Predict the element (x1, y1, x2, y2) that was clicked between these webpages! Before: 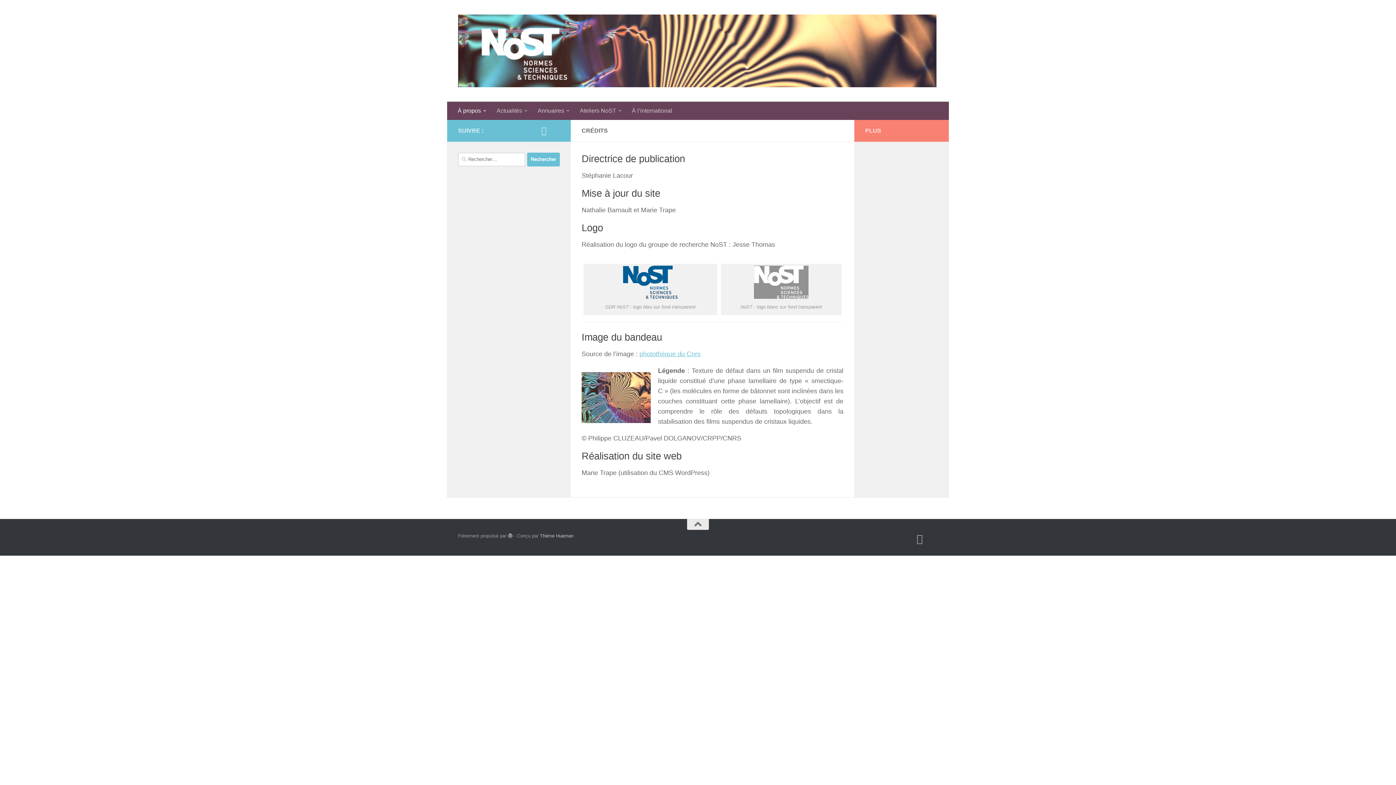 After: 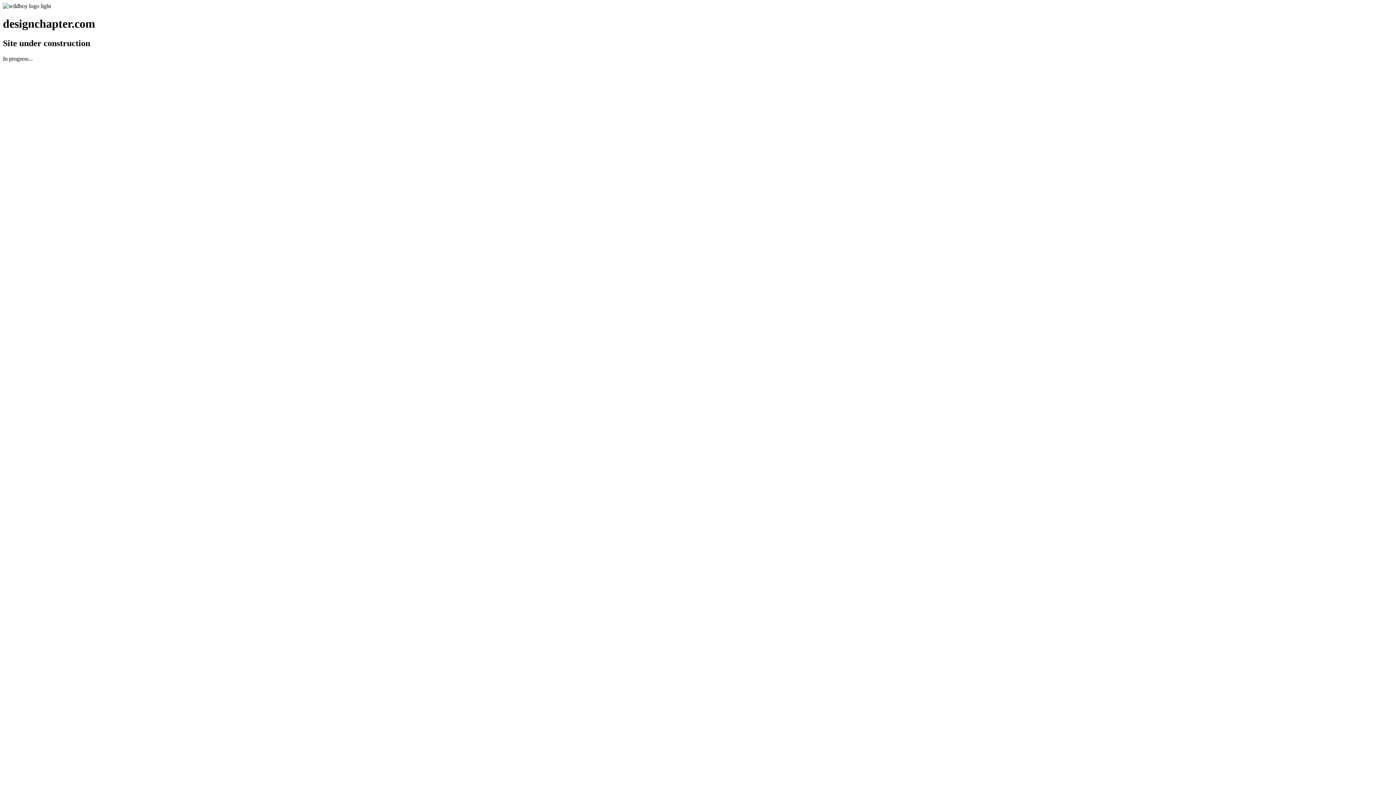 Action: bbox: (540, 533, 573, 538) label: Thème Hueman